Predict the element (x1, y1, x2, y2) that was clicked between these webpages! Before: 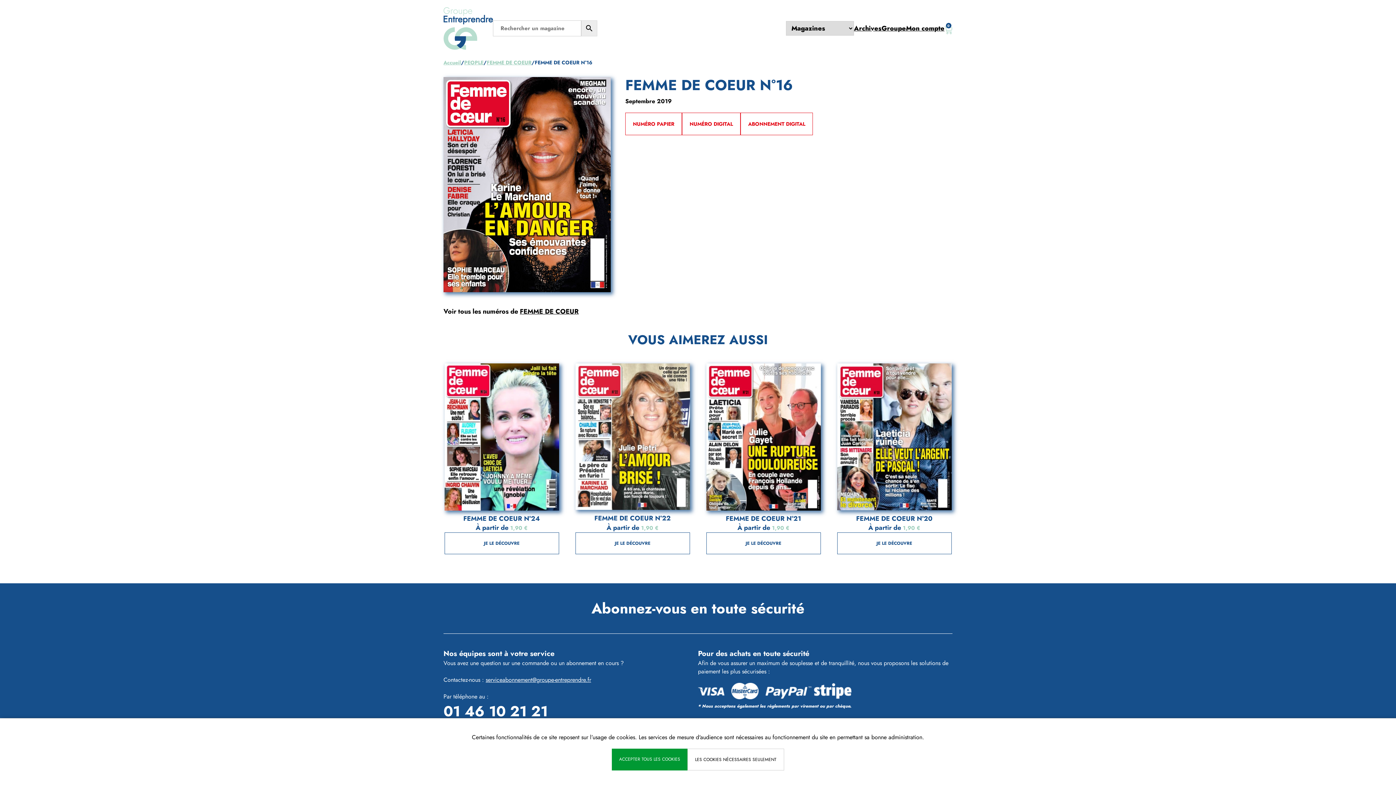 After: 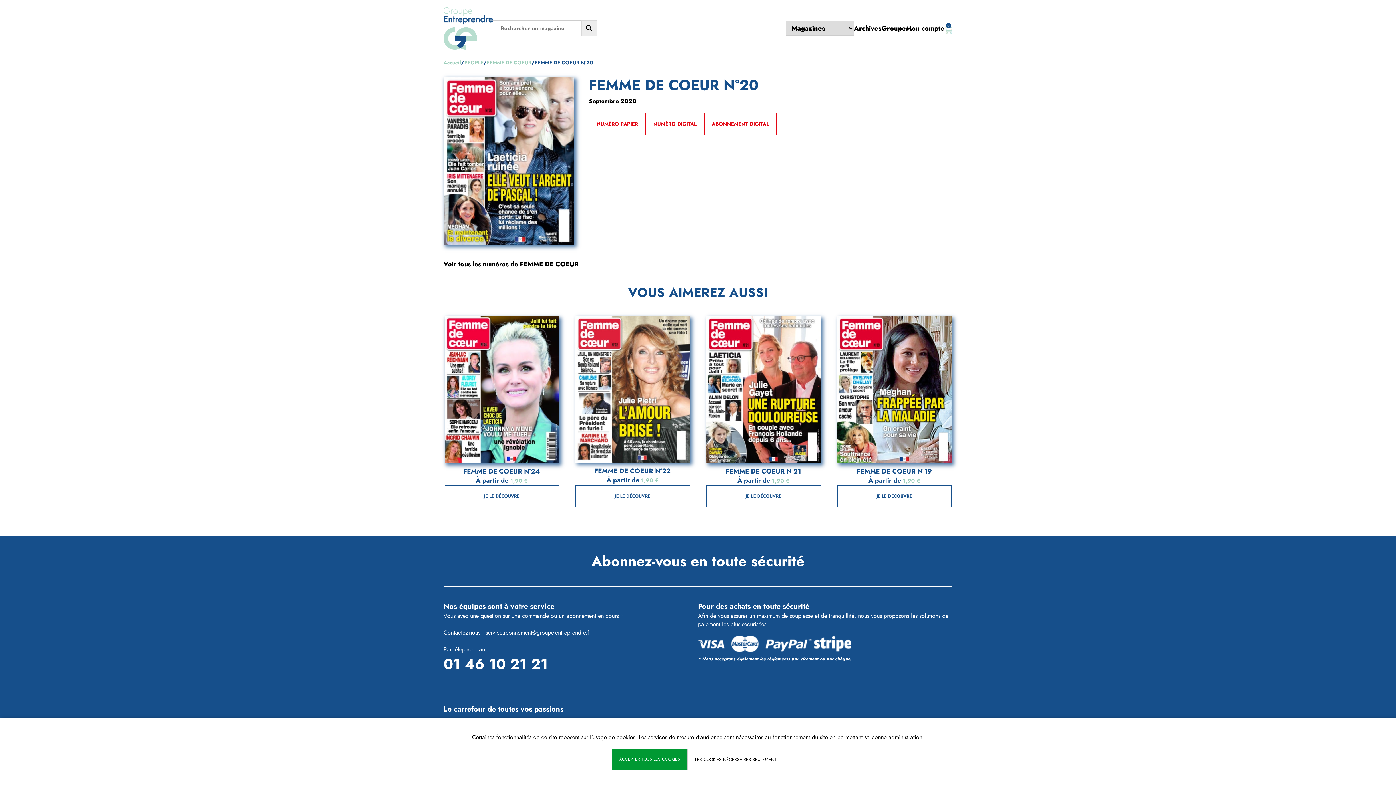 Action: bbox: (837, 532, 951, 554) label: JE LE DÉCOUVRE